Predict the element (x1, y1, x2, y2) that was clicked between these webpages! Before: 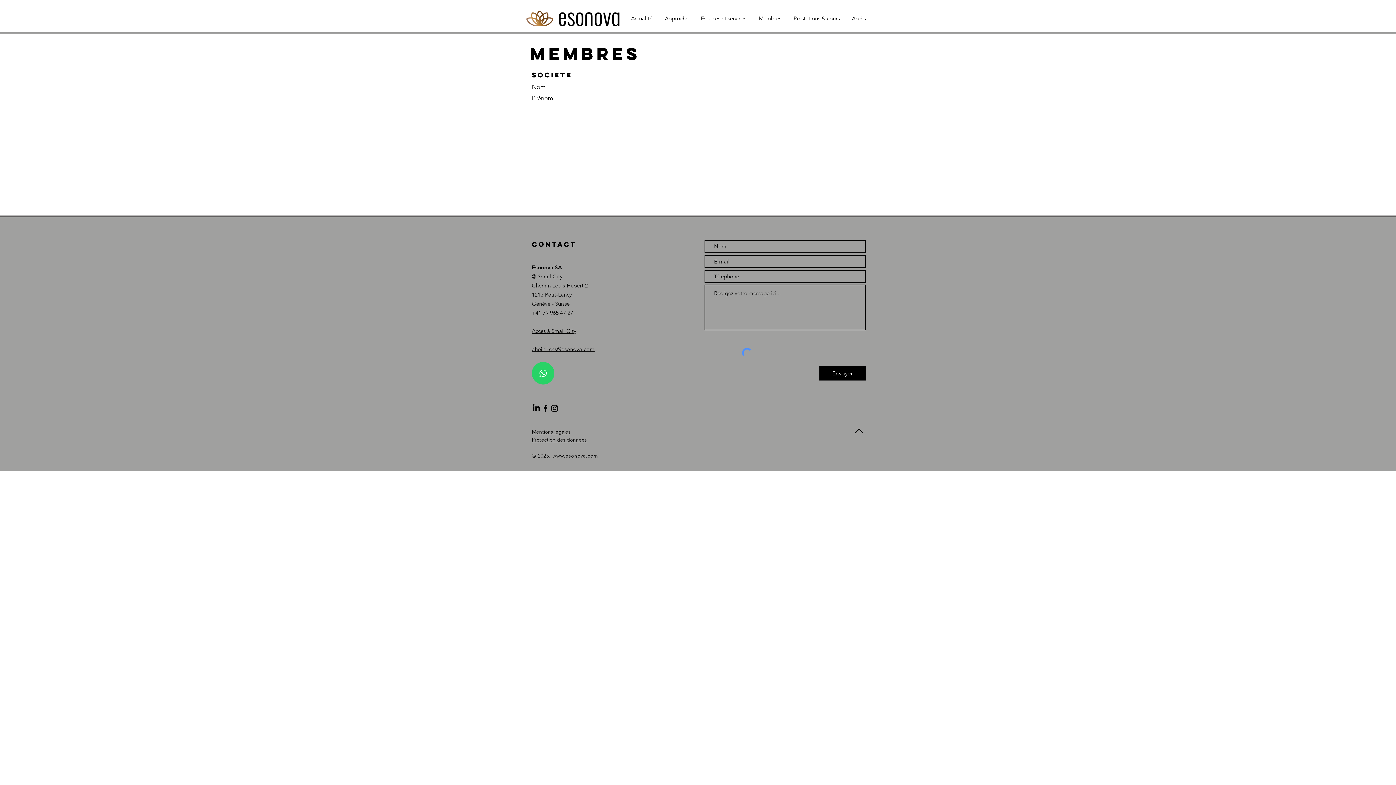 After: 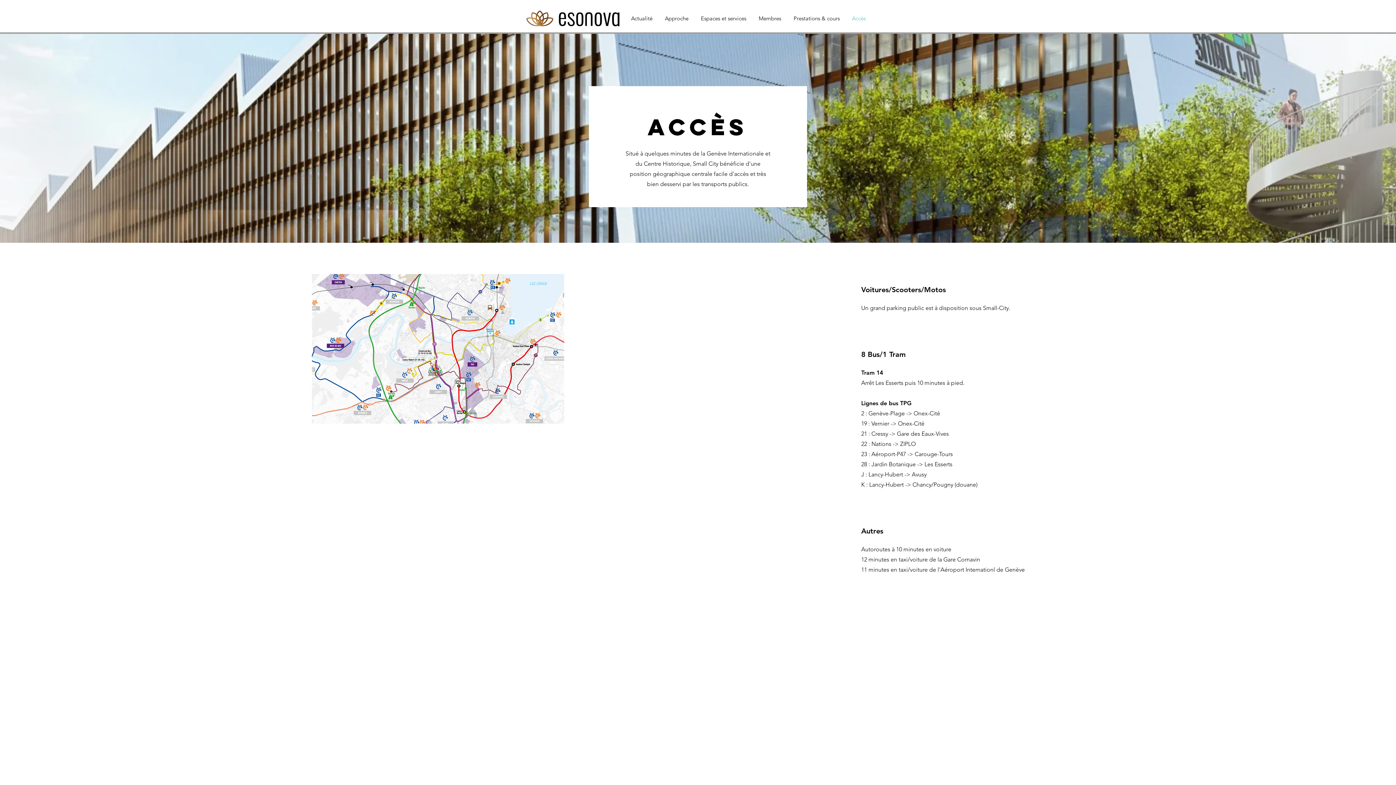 Action: bbox: (532, 327, 576, 334) label: Accès à Small City